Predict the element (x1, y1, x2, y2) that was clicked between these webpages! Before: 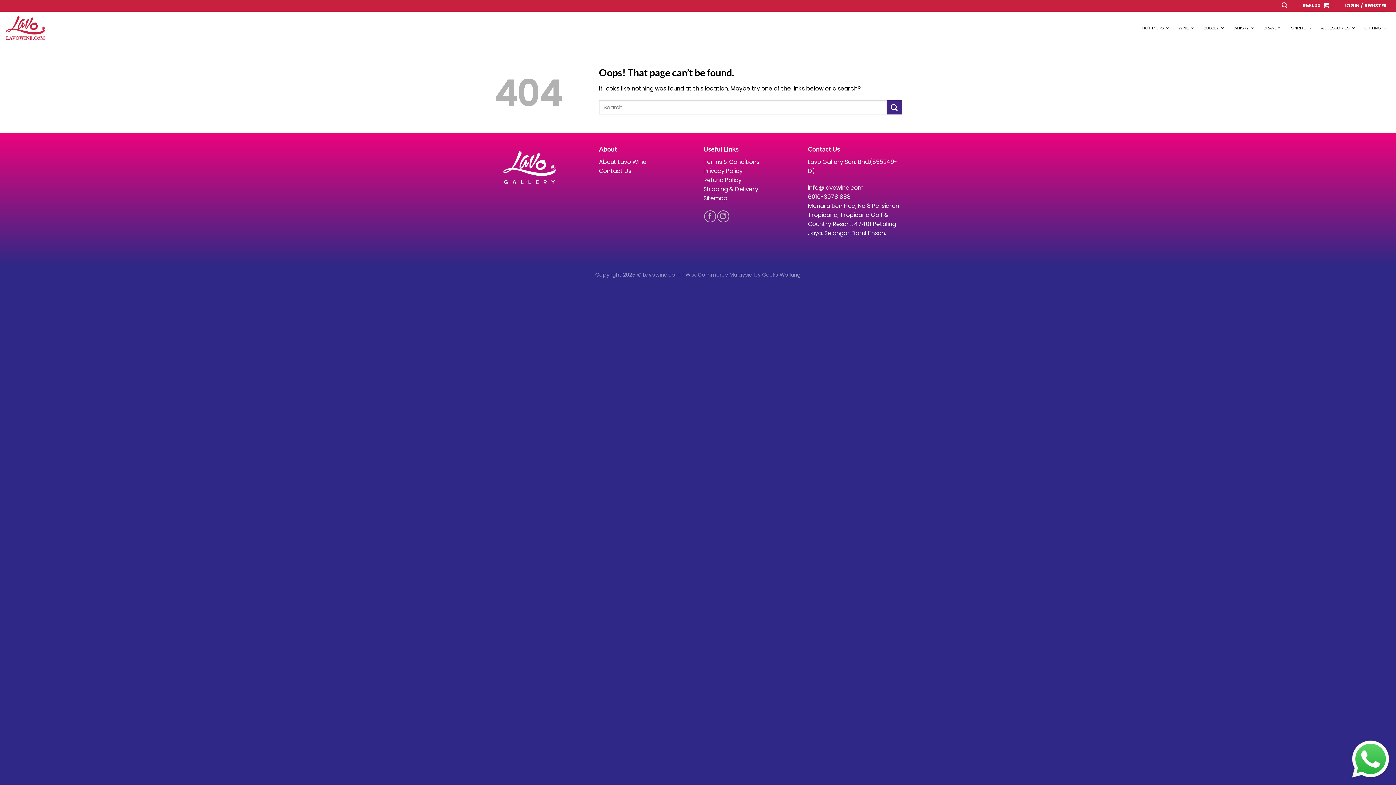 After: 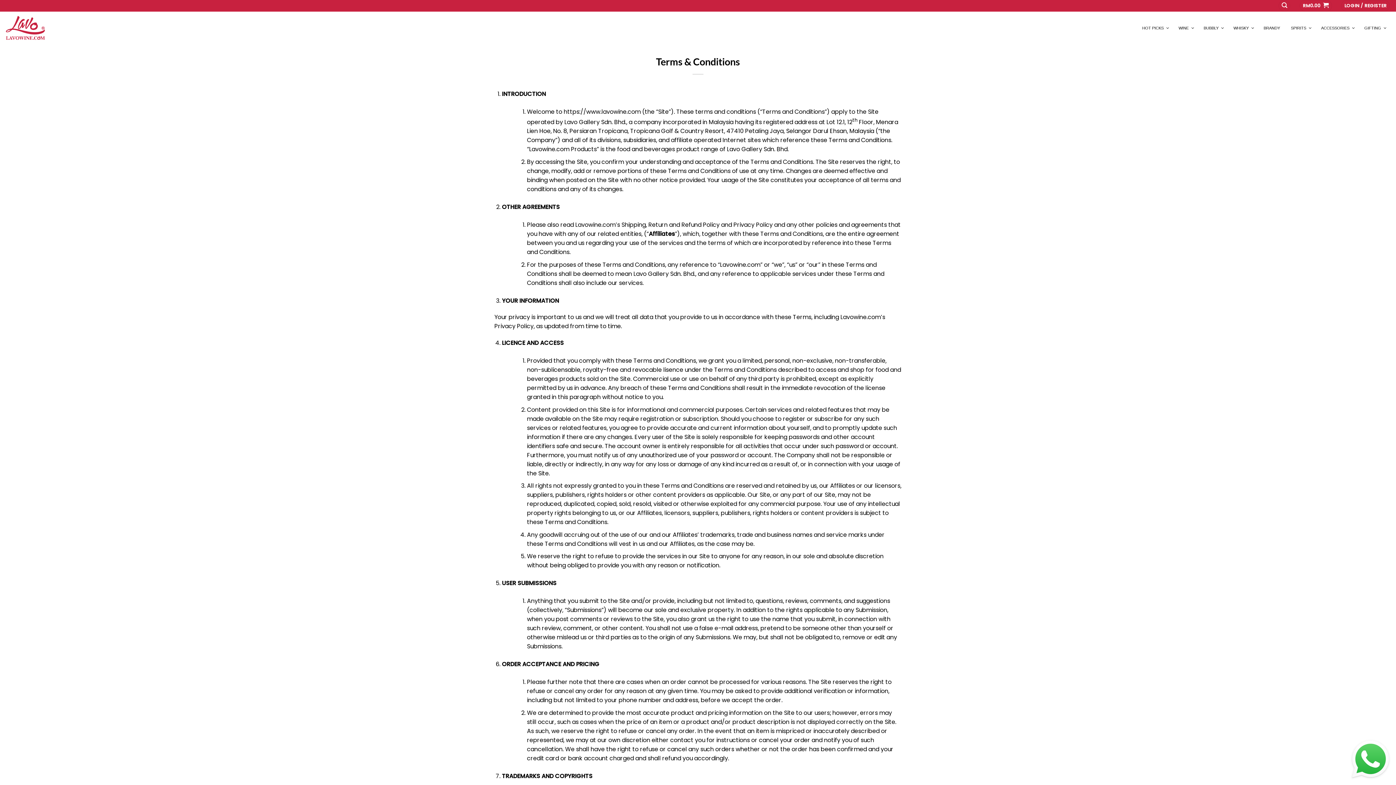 Action: bbox: (703, 157, 759, 166) label: Terms & Conditions